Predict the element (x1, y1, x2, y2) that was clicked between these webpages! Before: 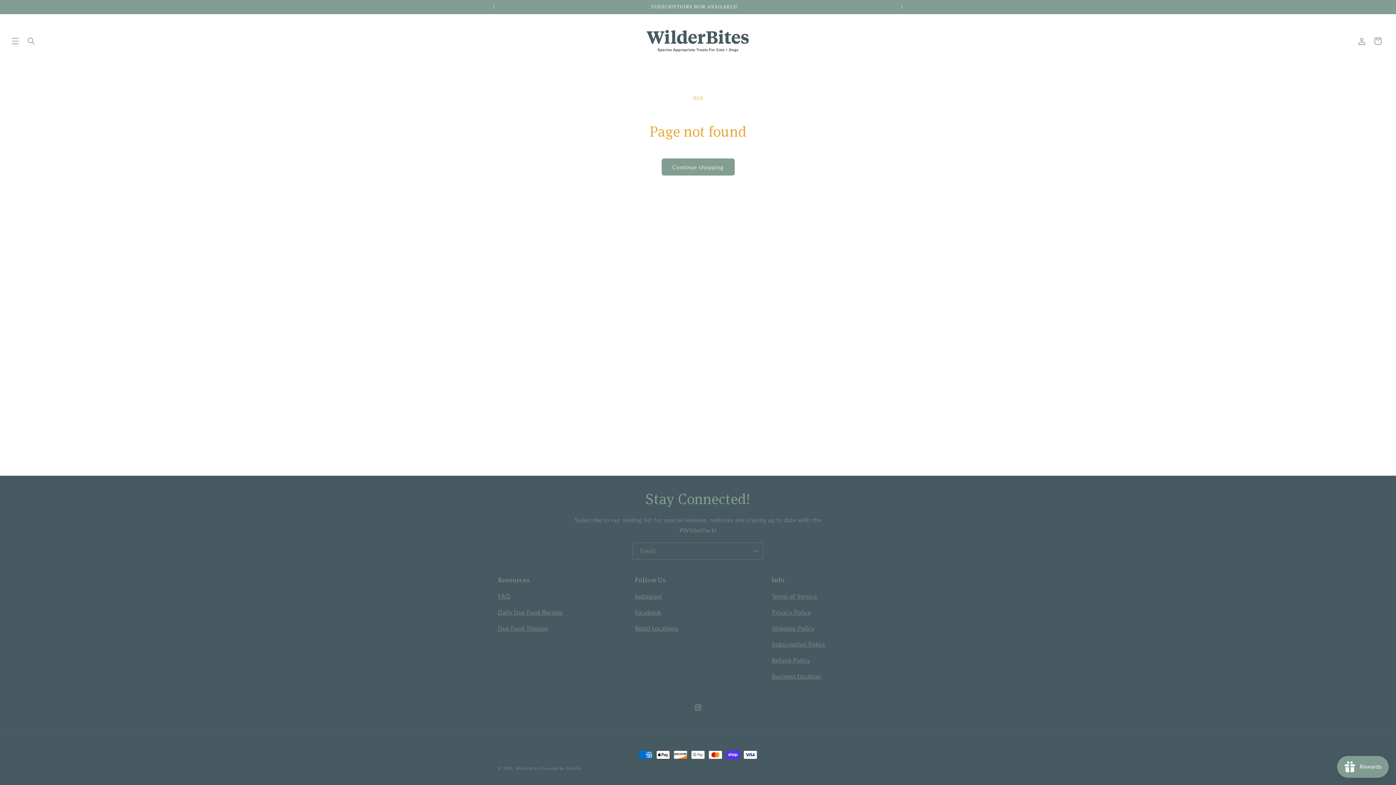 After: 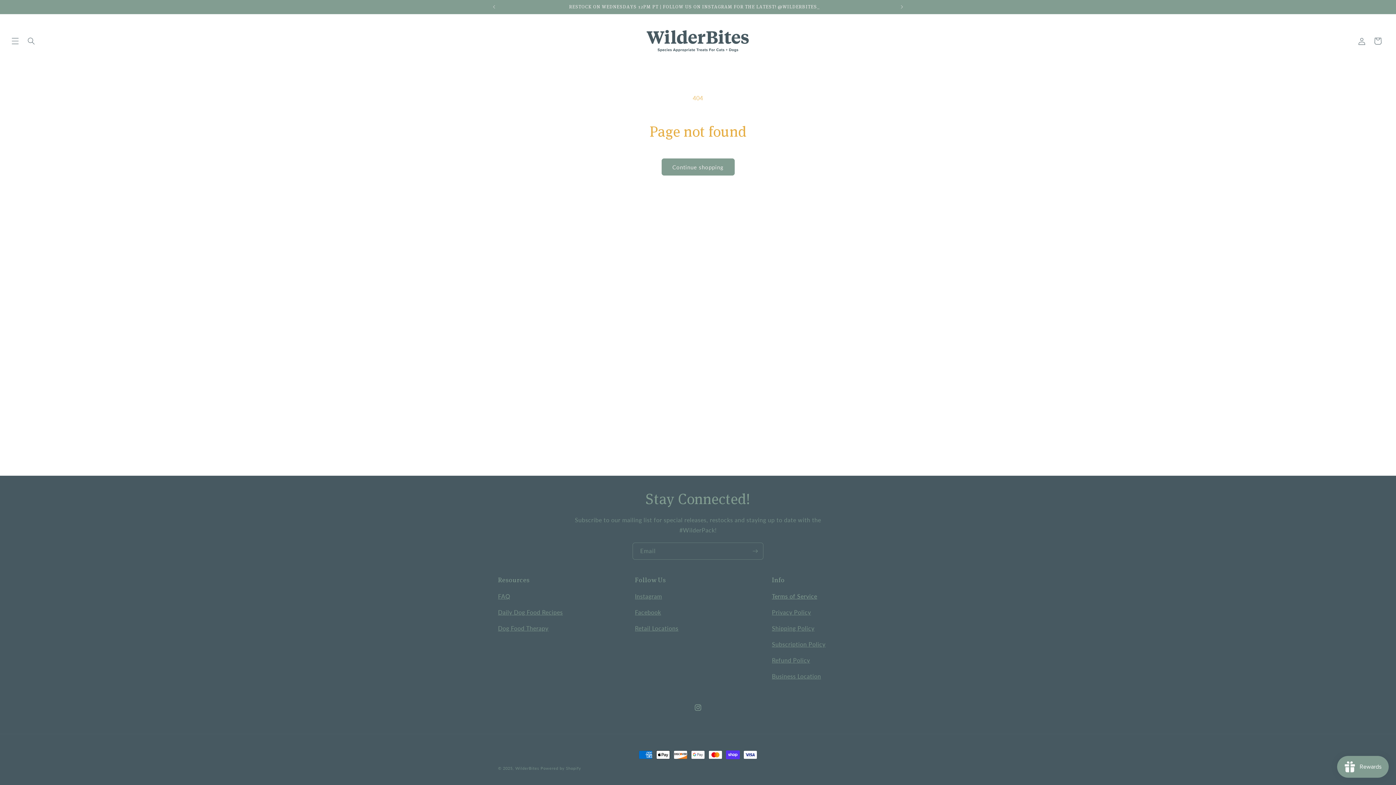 Action: bbox: (772, 593, 817, 600) label: Terms of Service